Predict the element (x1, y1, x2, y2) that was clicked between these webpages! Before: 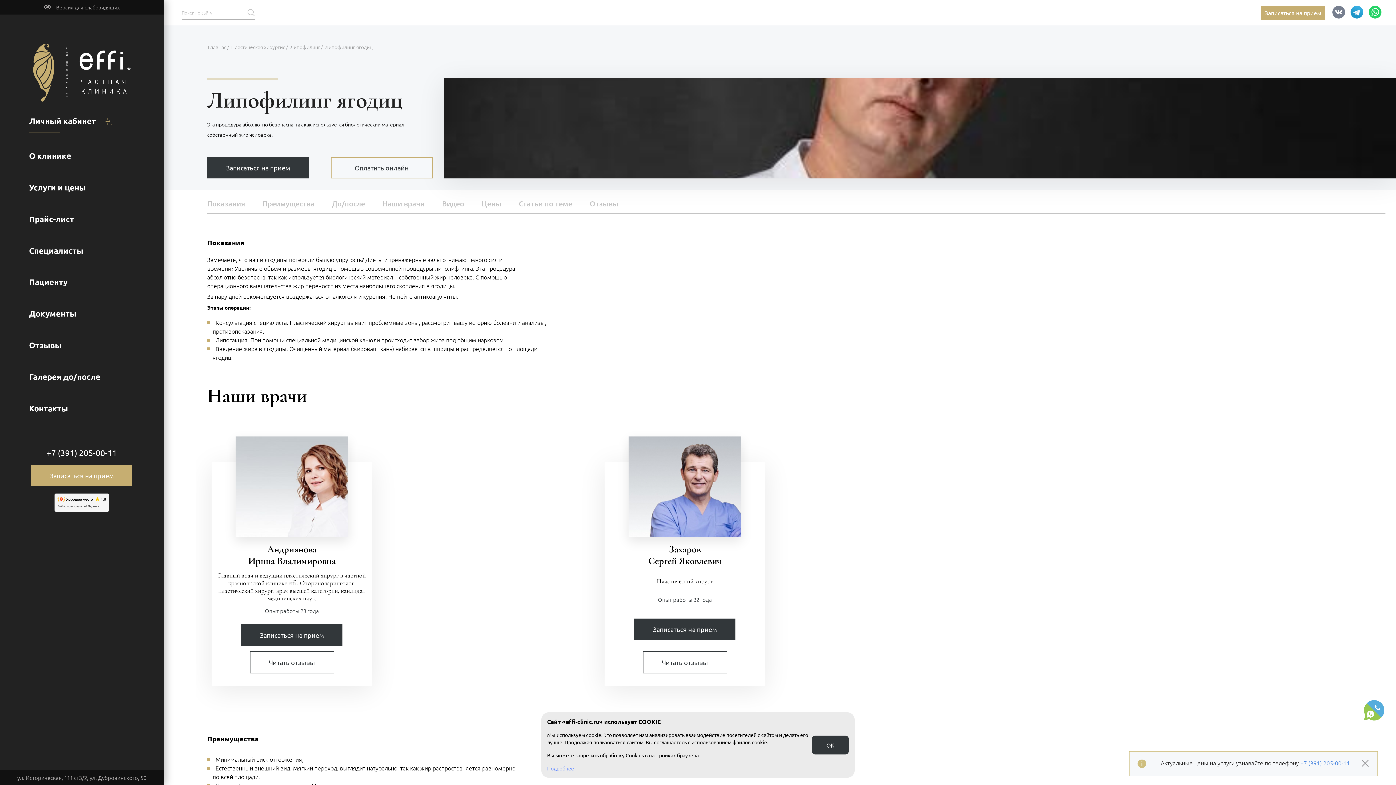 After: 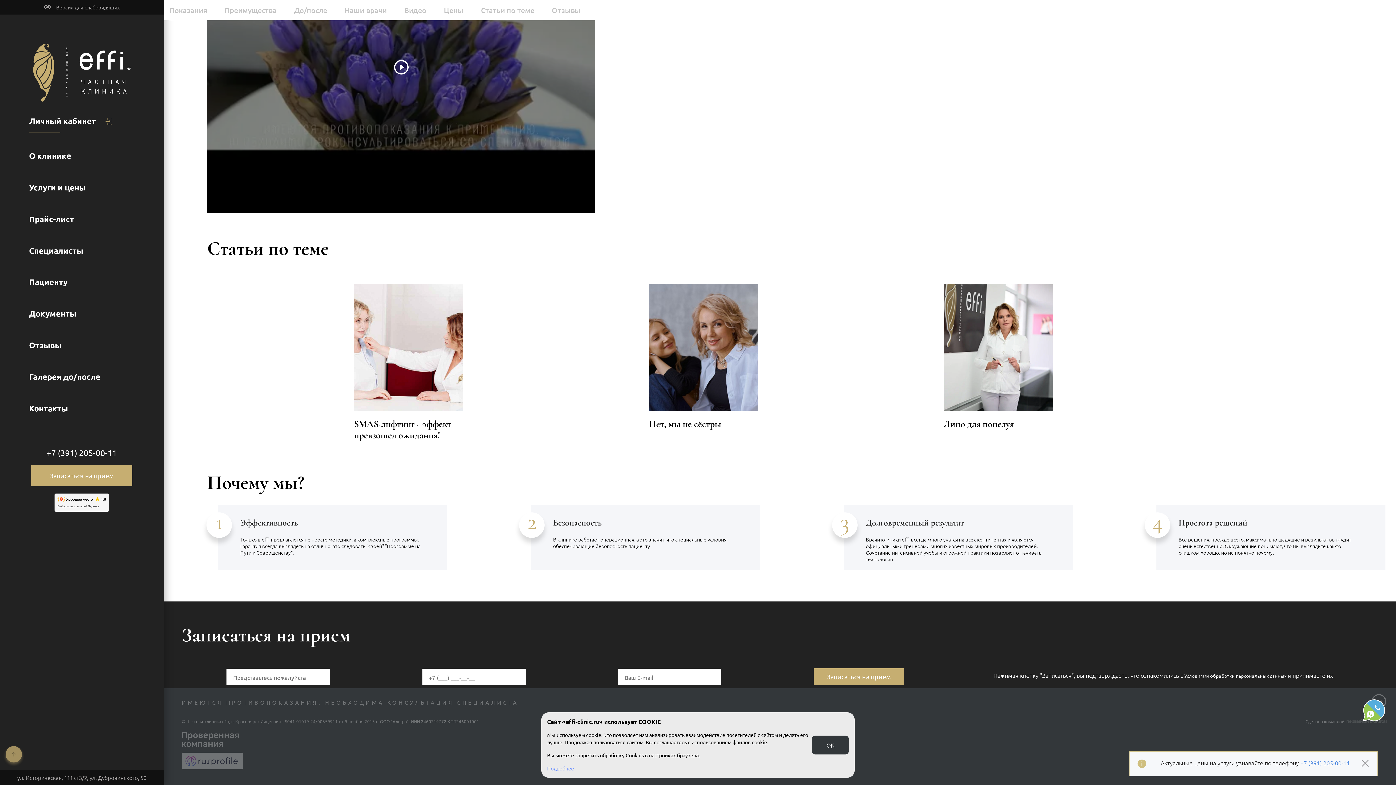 Action: bbox: (518, 199, 572, 213) label: Статьи по теме